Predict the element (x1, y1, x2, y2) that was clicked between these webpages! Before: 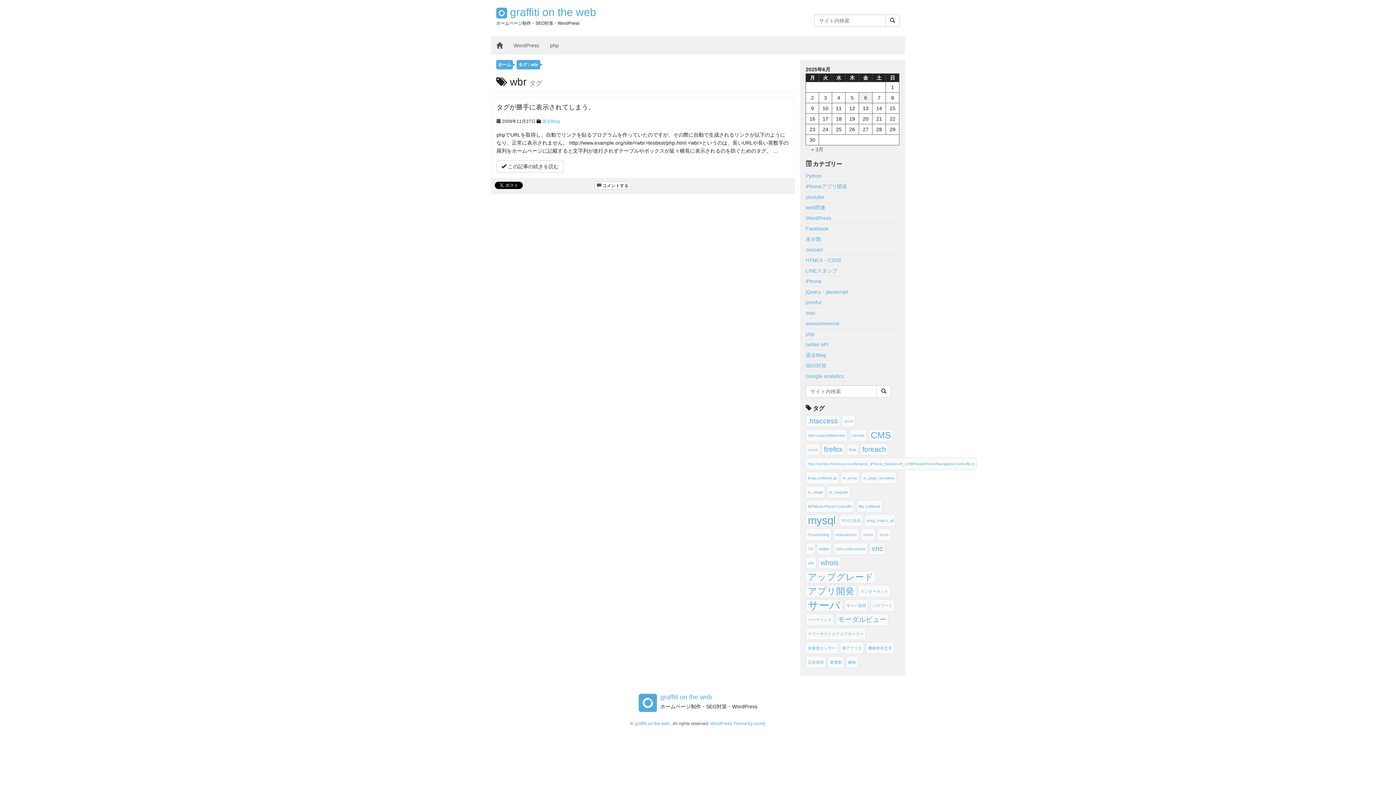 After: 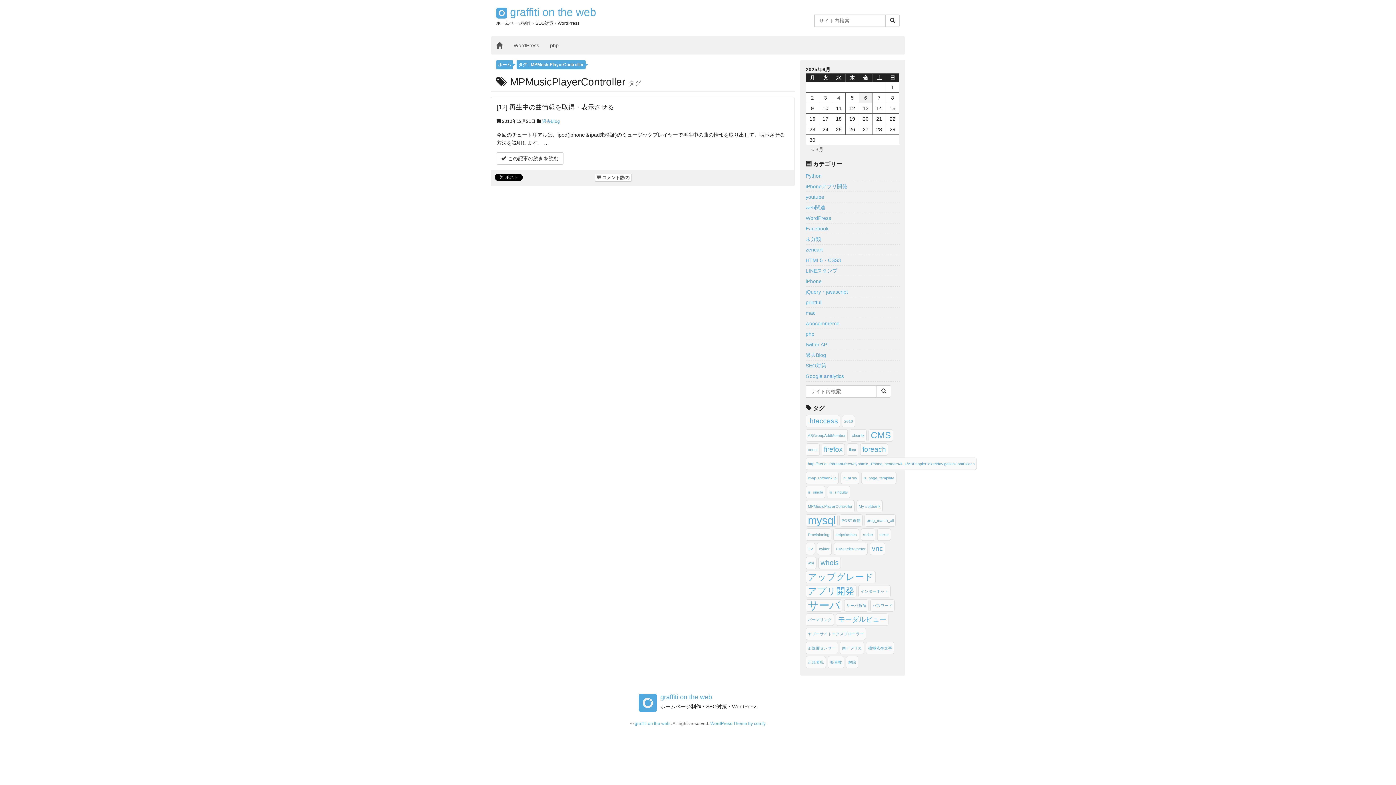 Action: bbox: (805, 500, 855, 512) label: MPMusicPlayerController (1個の項目)